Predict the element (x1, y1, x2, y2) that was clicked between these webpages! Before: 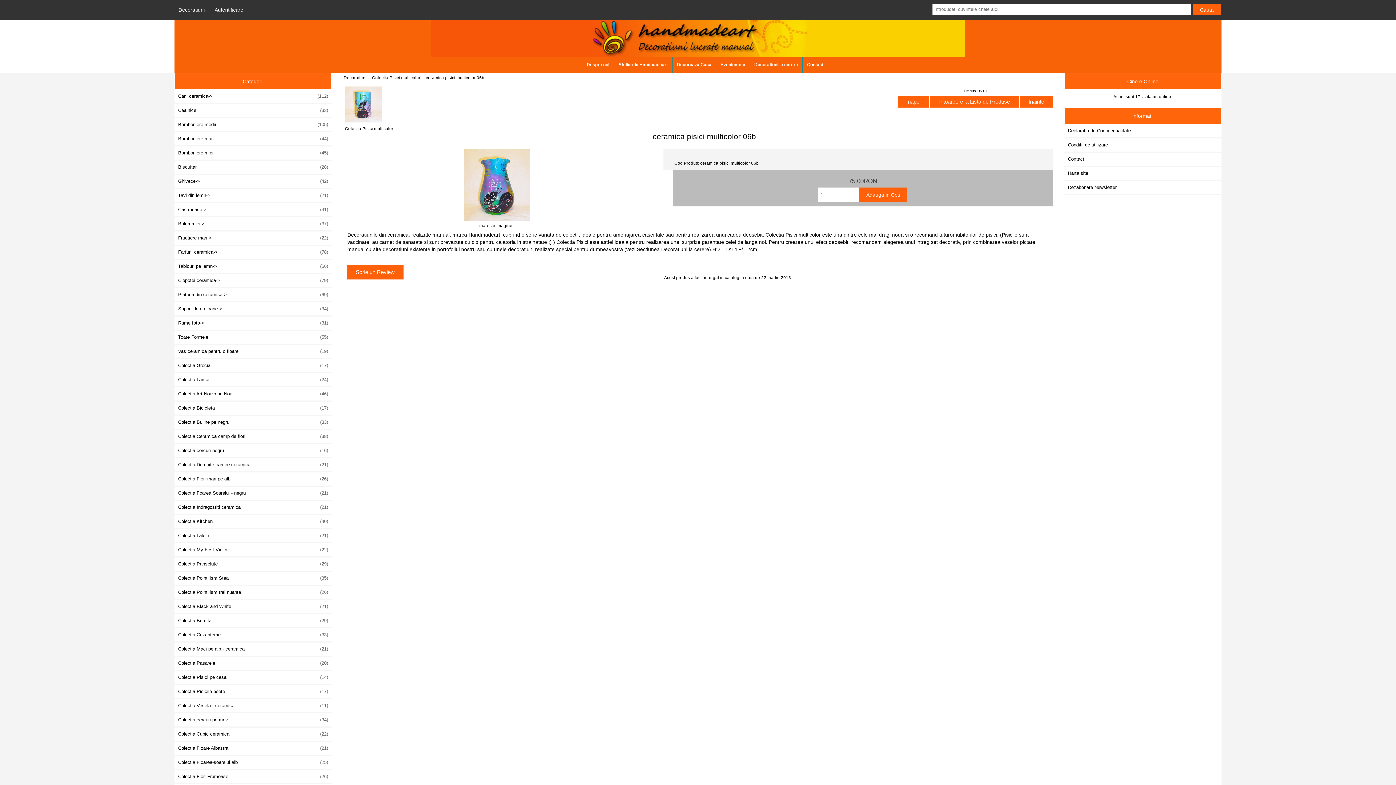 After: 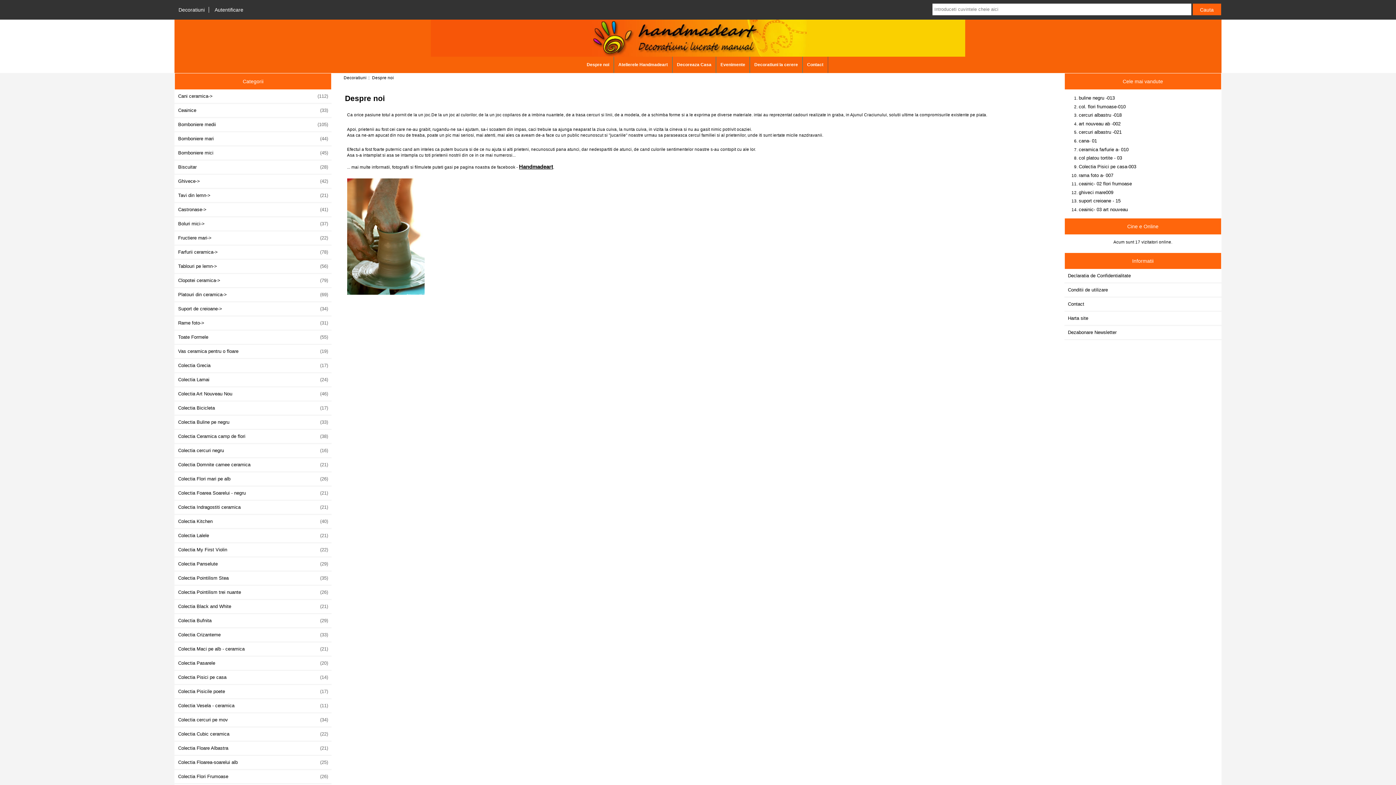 Action: label: Despre noi bbox: (582, 56, 613, 72)